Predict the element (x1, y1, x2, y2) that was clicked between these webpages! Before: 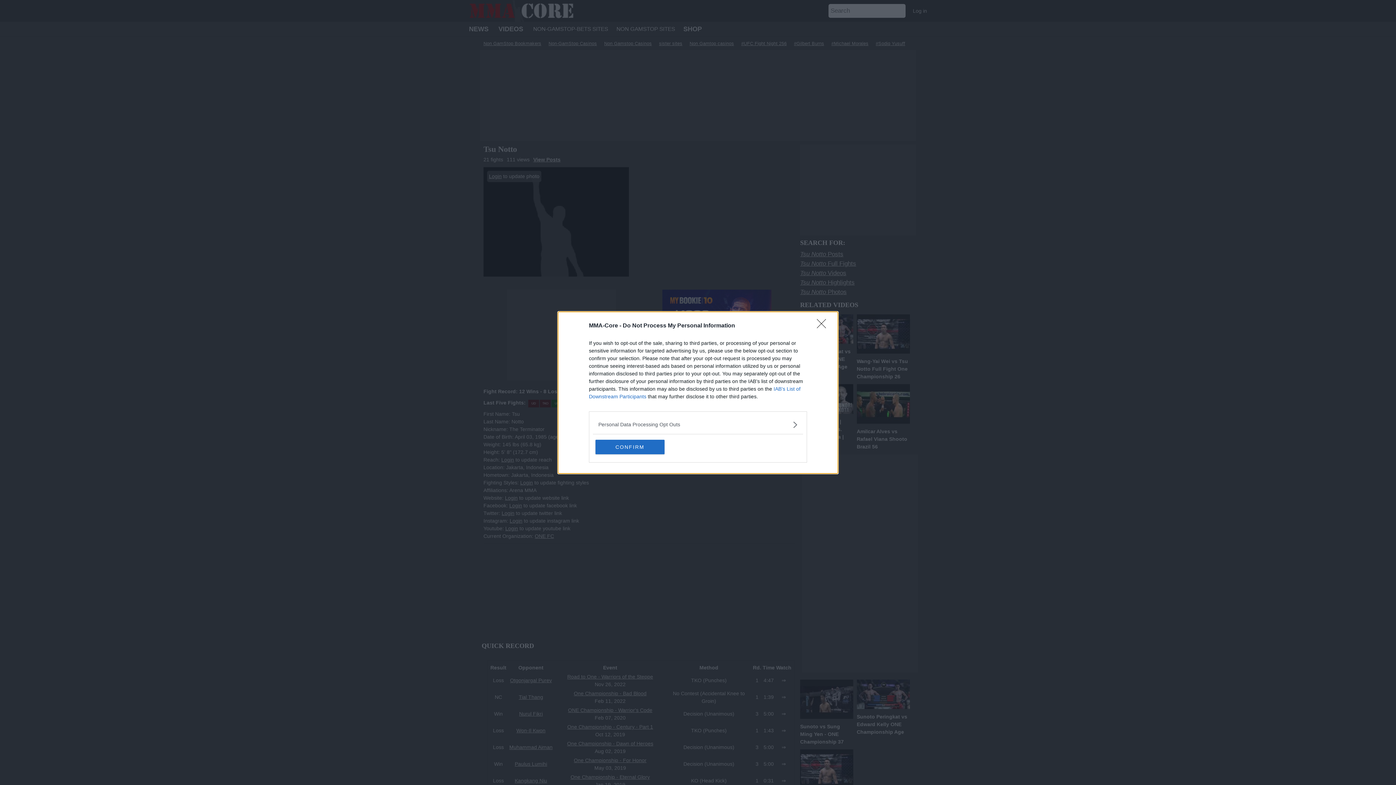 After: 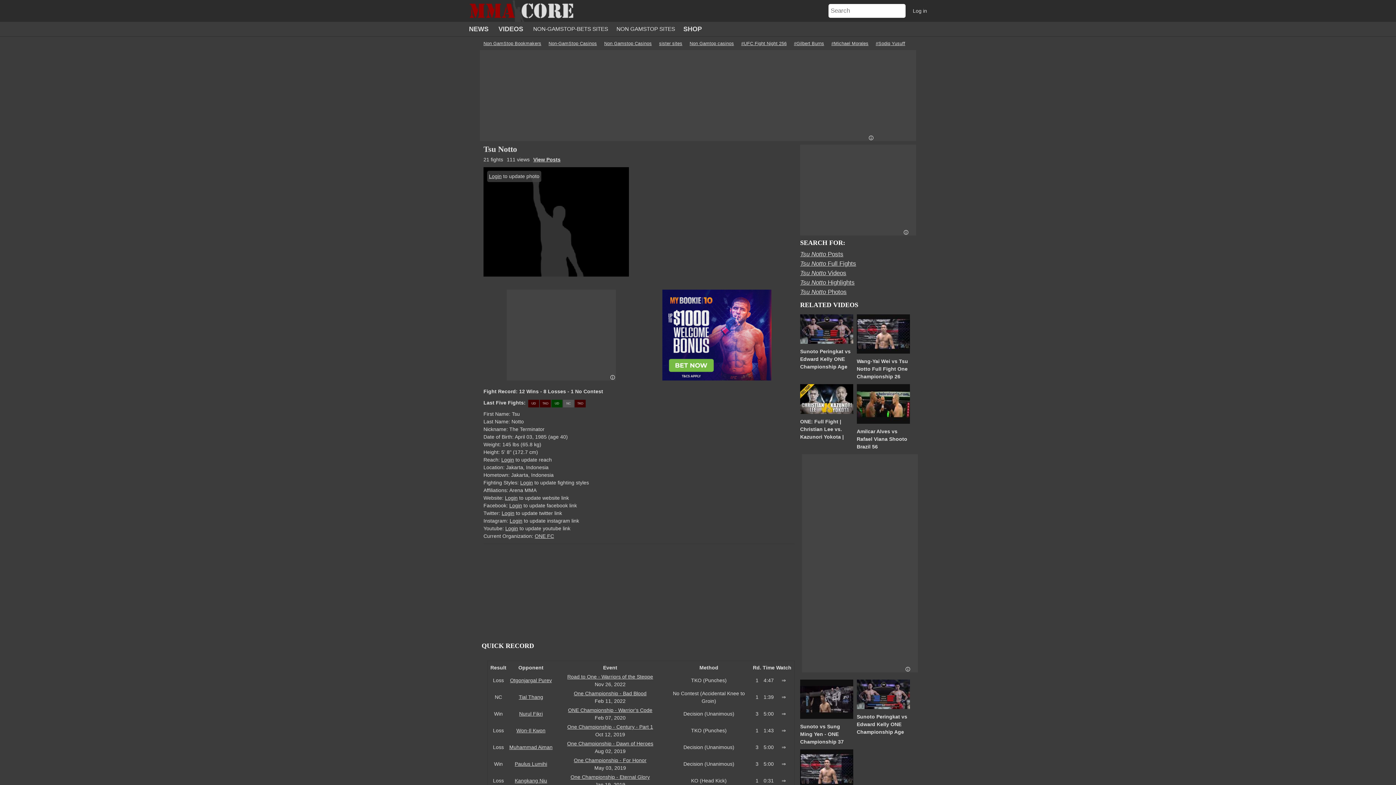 Action: label: CONFIRM bbox: (595, 439, 664, 454)